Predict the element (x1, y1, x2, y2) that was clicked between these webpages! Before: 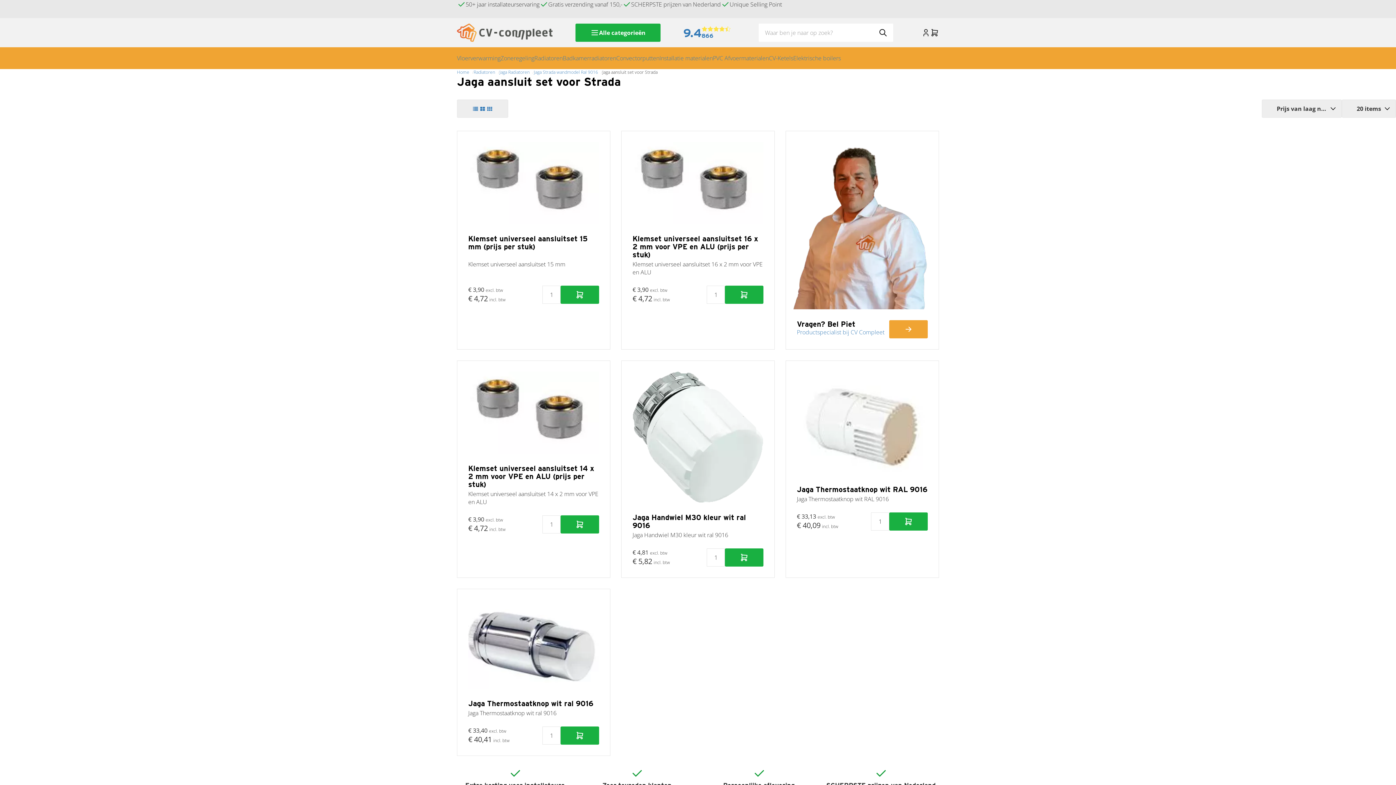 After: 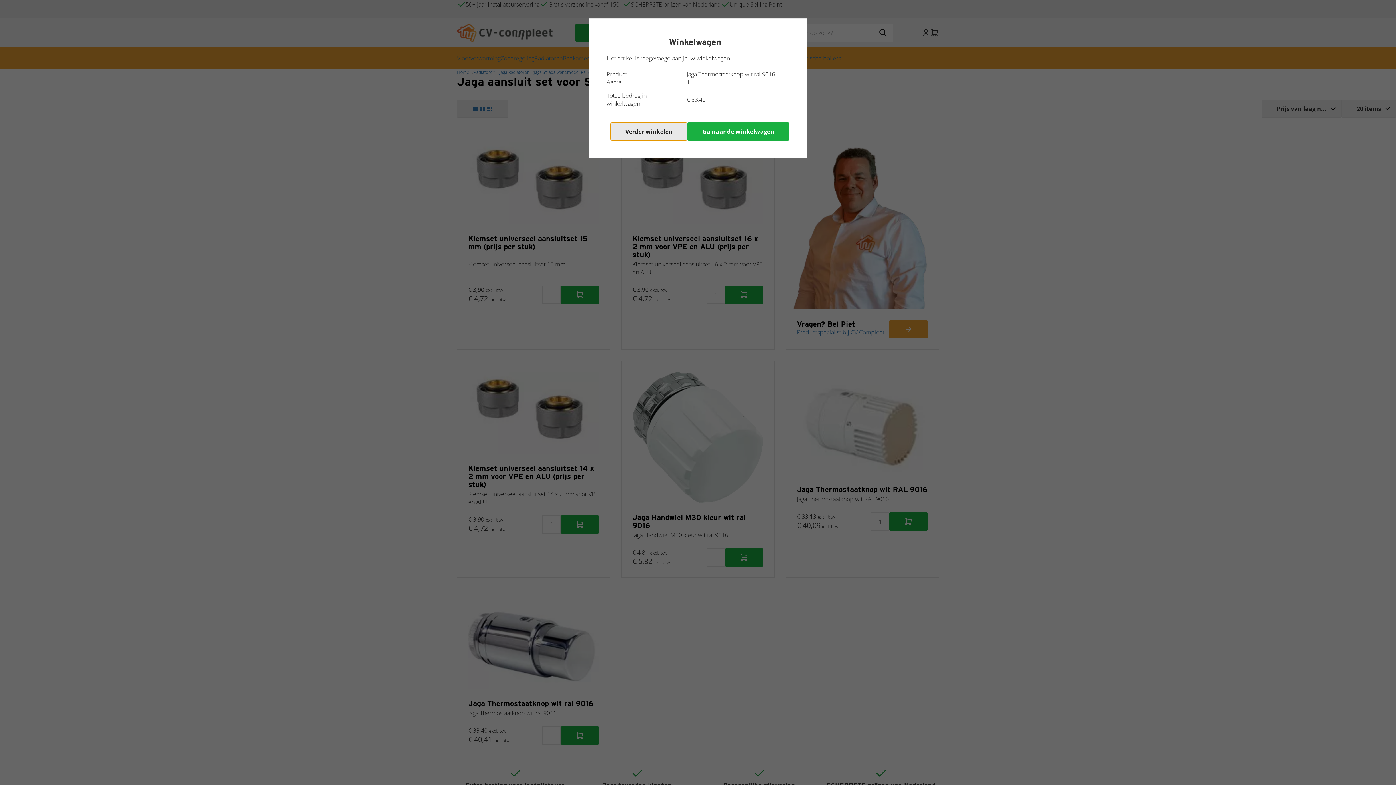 Action: bbox: (560, 726, 599, 745)